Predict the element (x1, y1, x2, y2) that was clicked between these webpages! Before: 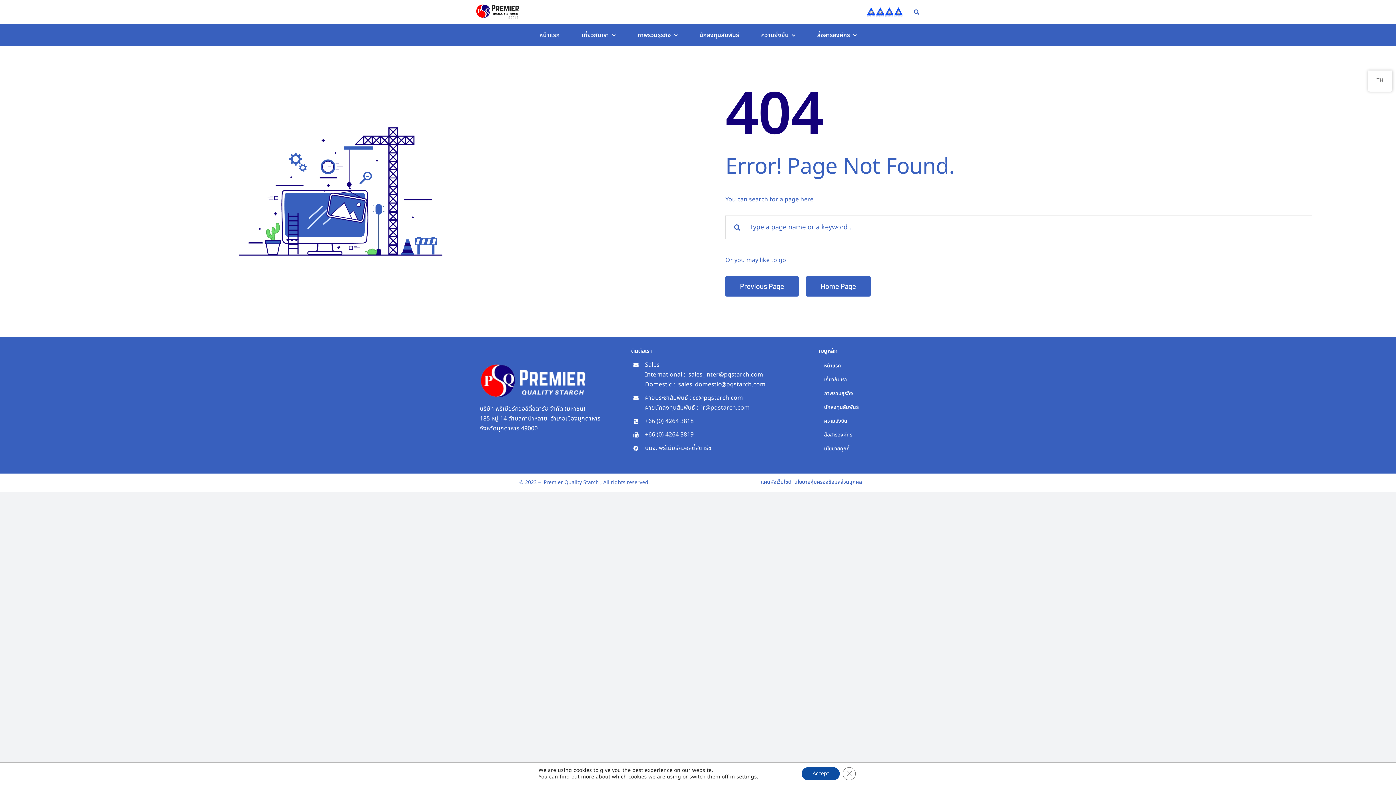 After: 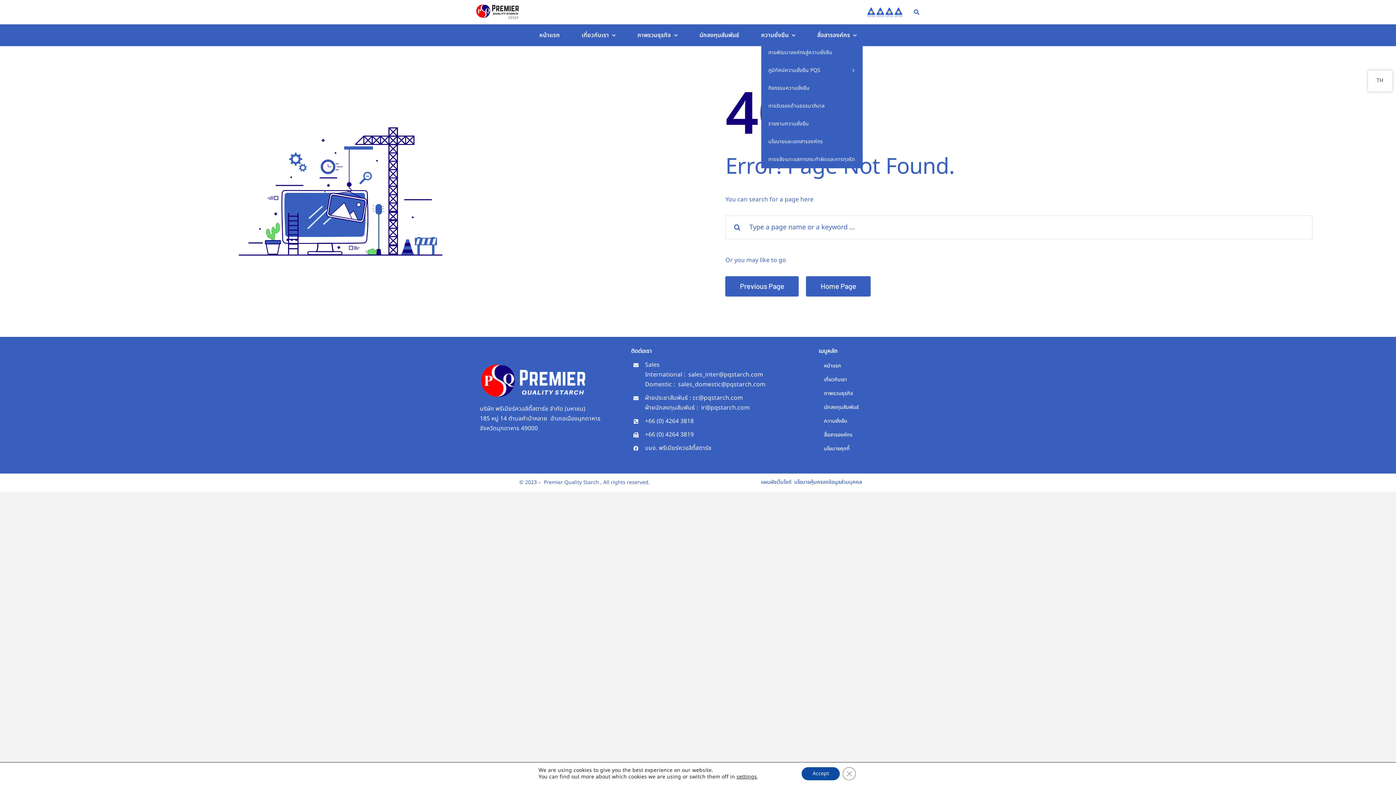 Action: bbox: (761, 30, 795, 40) label: ความยั่งยืน